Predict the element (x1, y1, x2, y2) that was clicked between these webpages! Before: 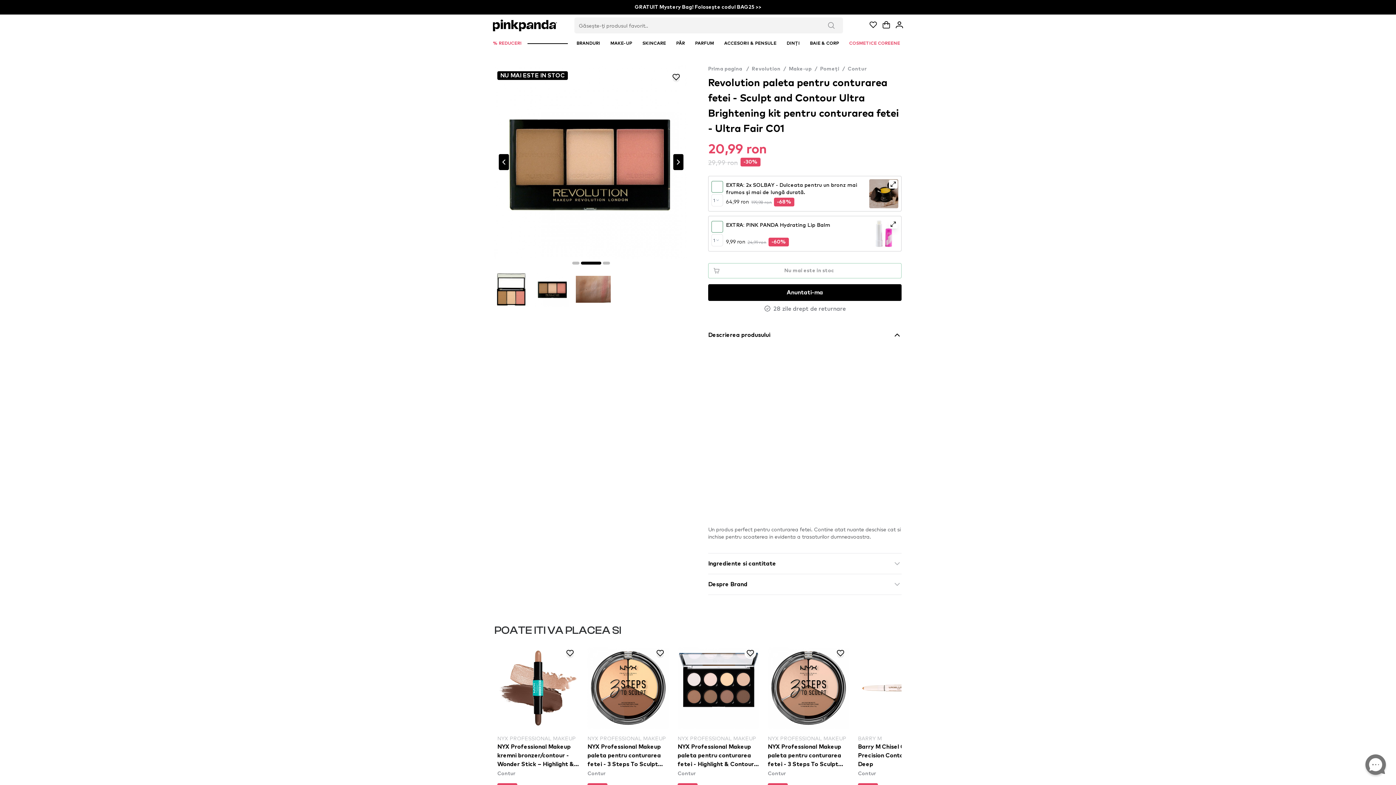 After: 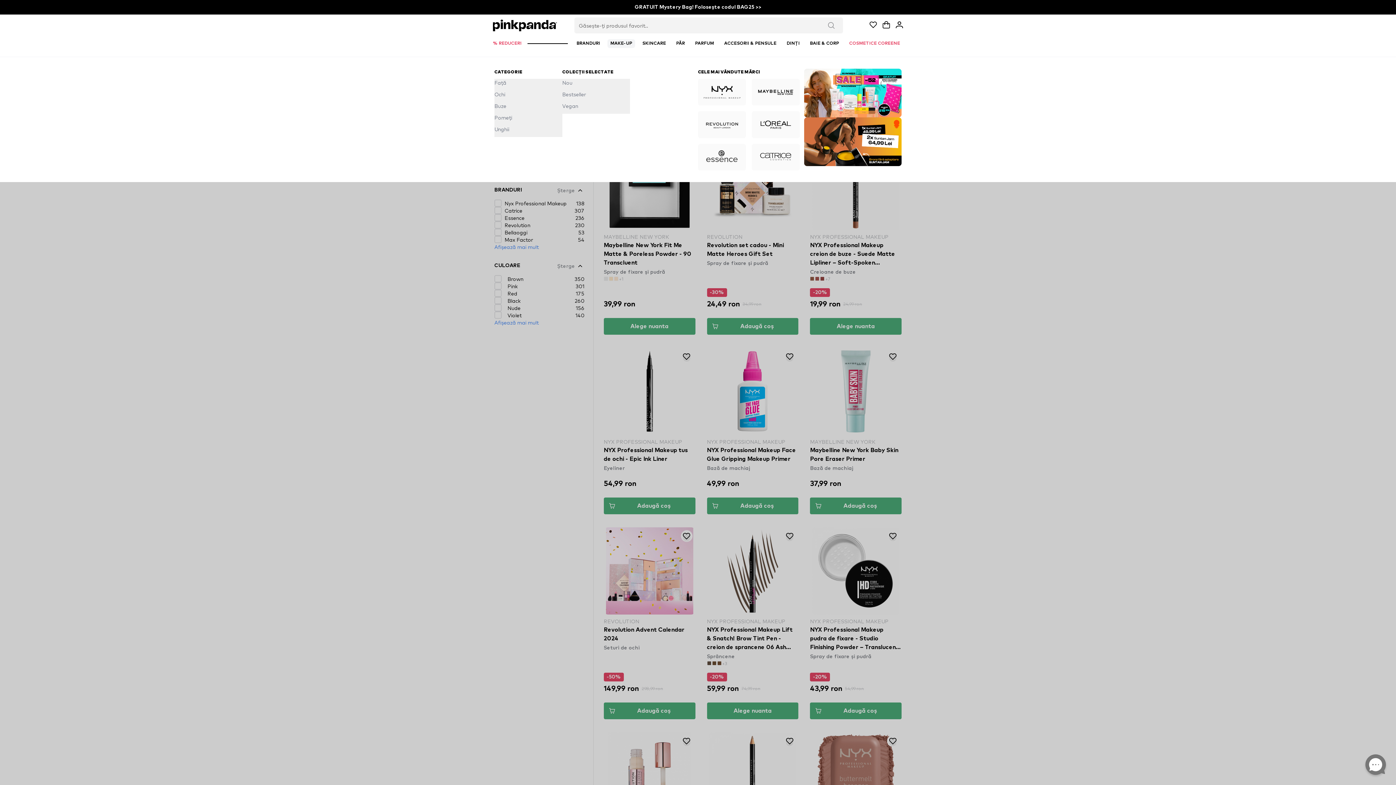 Action: label: MAKE-UP bbox: (607, 39, 635, 48)